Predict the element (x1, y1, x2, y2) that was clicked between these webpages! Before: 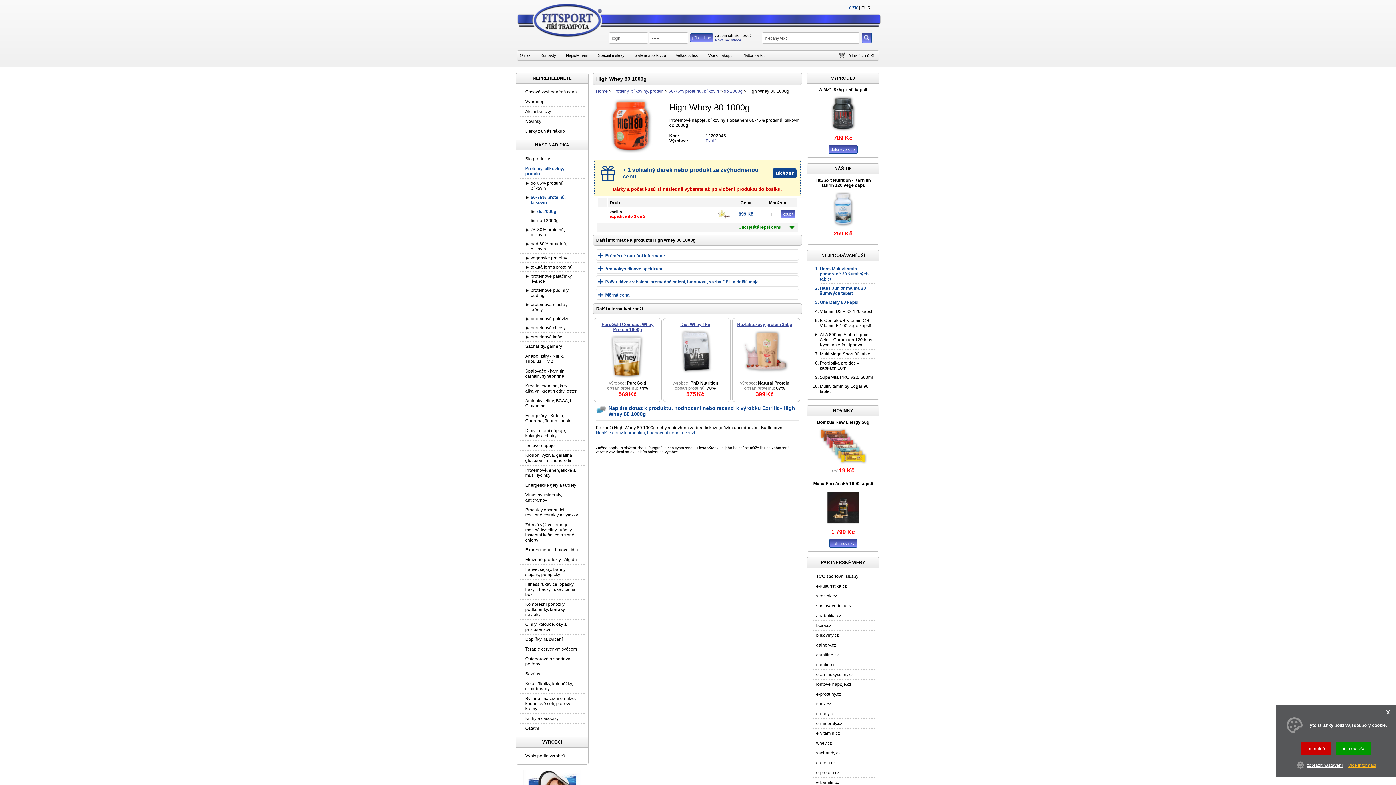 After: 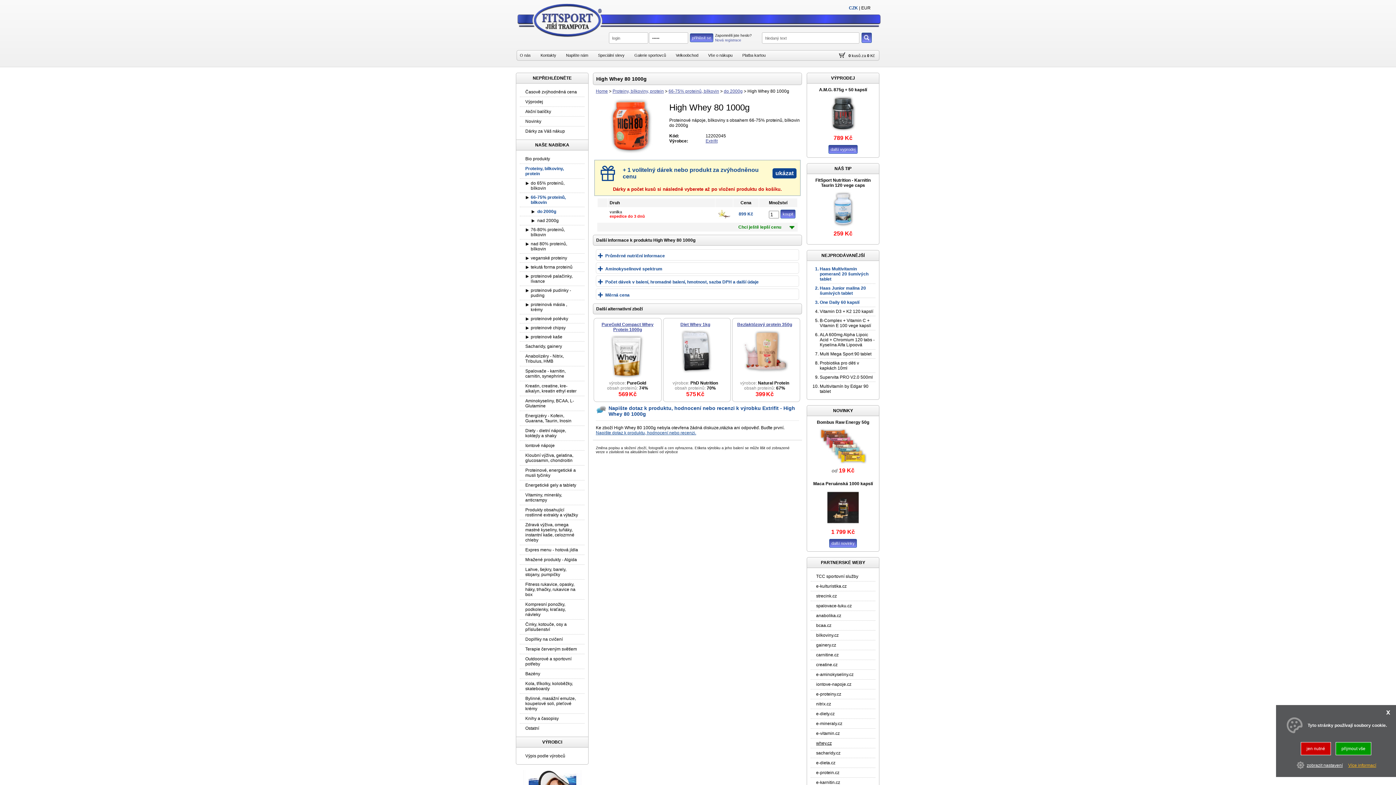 Action: label: whey.cz bbox: (816, 741, 832, 746)